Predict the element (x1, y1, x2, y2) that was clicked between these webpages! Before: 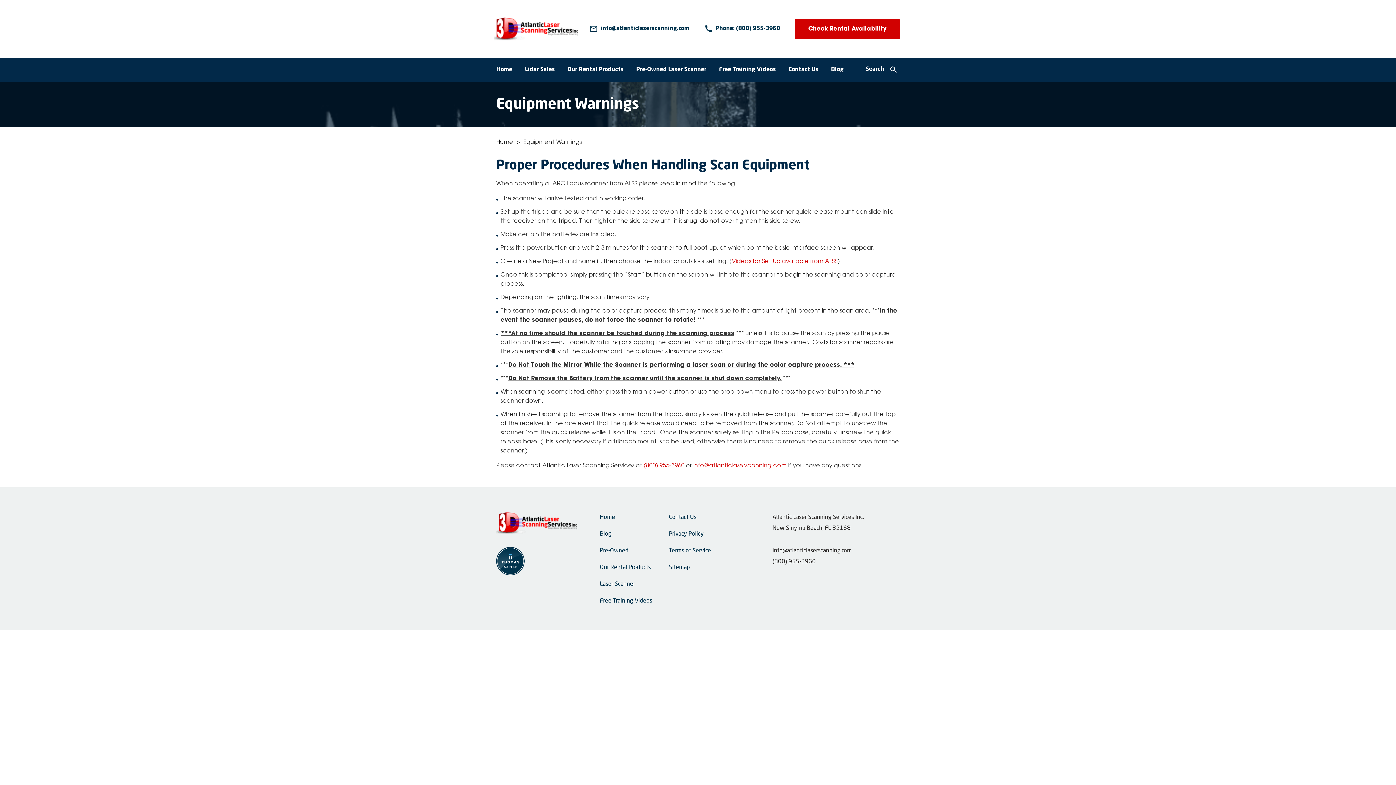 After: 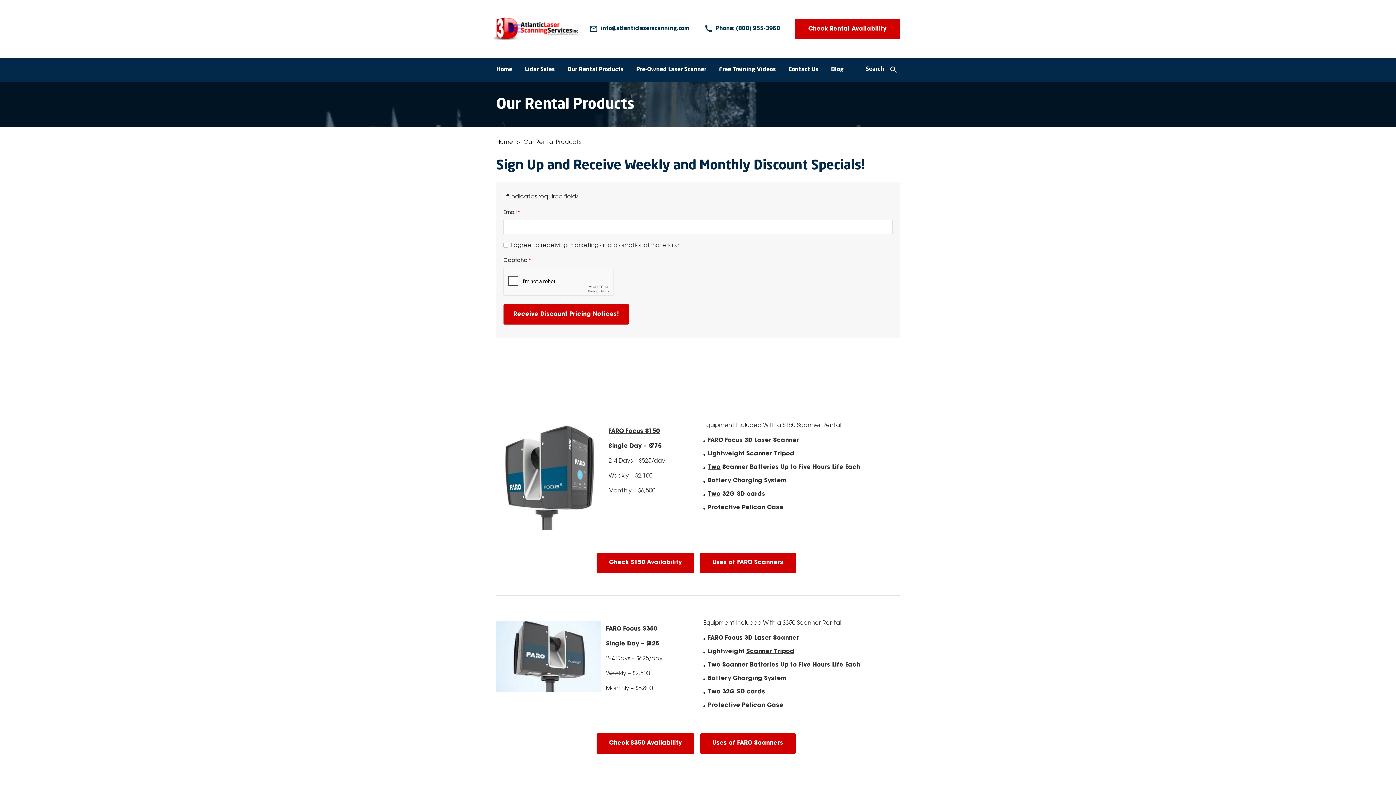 Action: bbox: (567, 58, 623, 81) label: Our Rental Products